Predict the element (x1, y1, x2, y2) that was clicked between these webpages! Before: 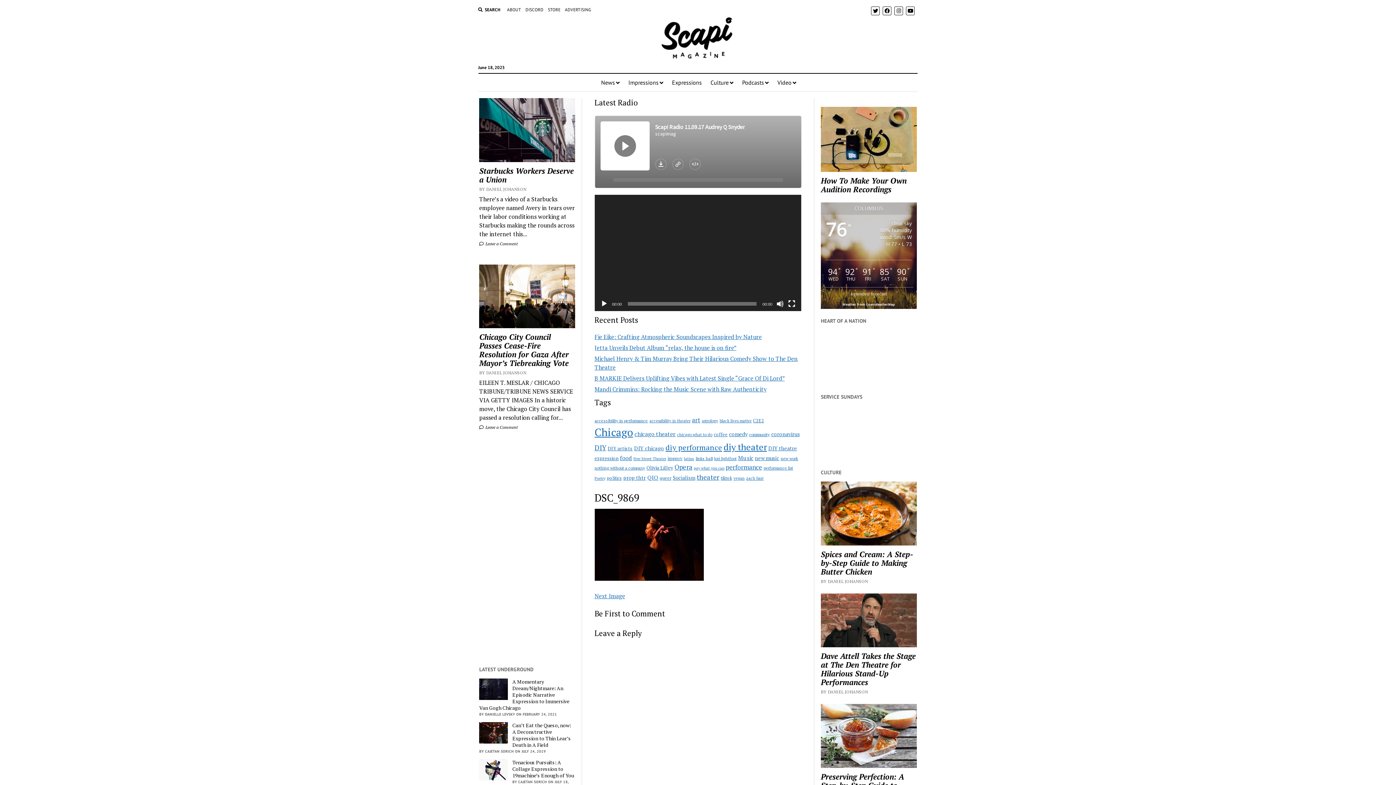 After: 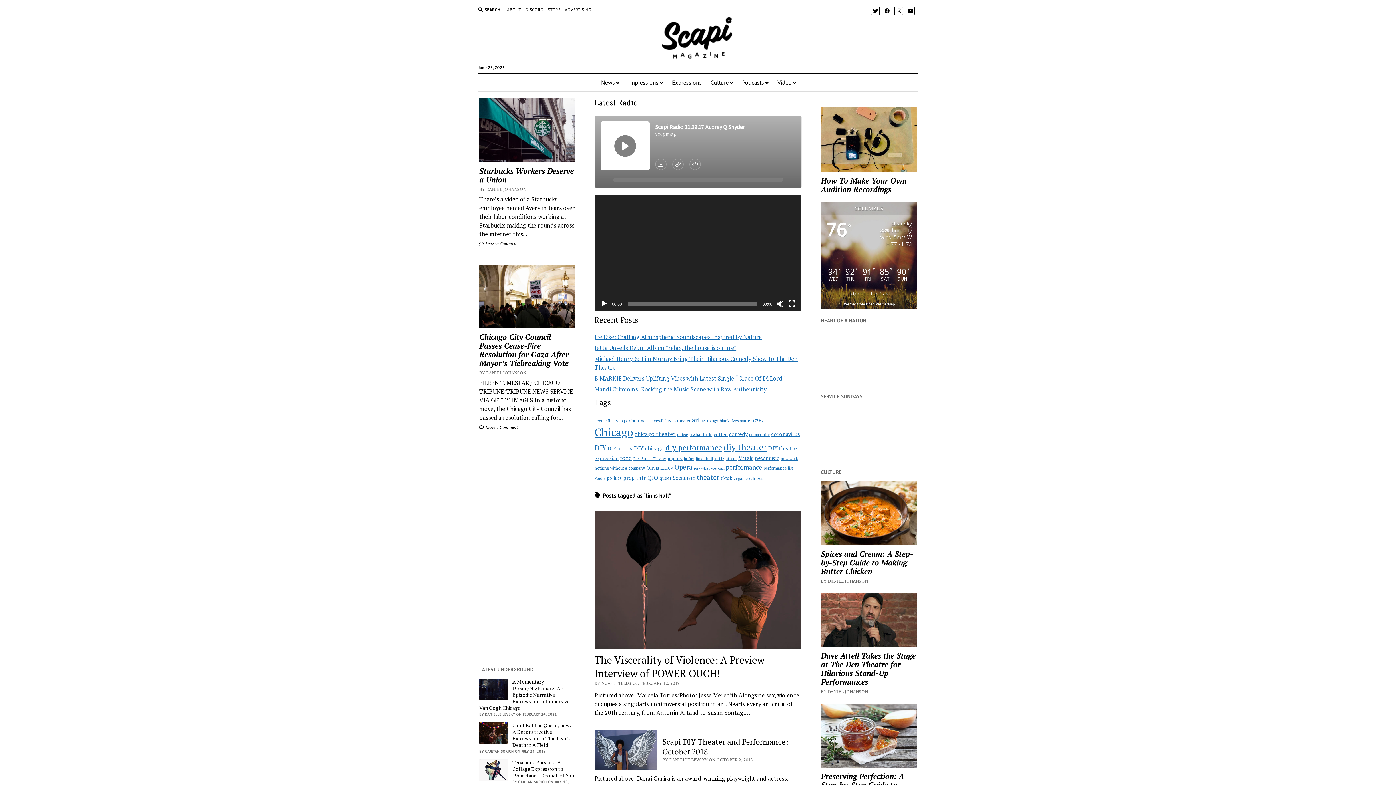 Action: bbox: (695, 455, 712, 461) label: links hall (11 items)